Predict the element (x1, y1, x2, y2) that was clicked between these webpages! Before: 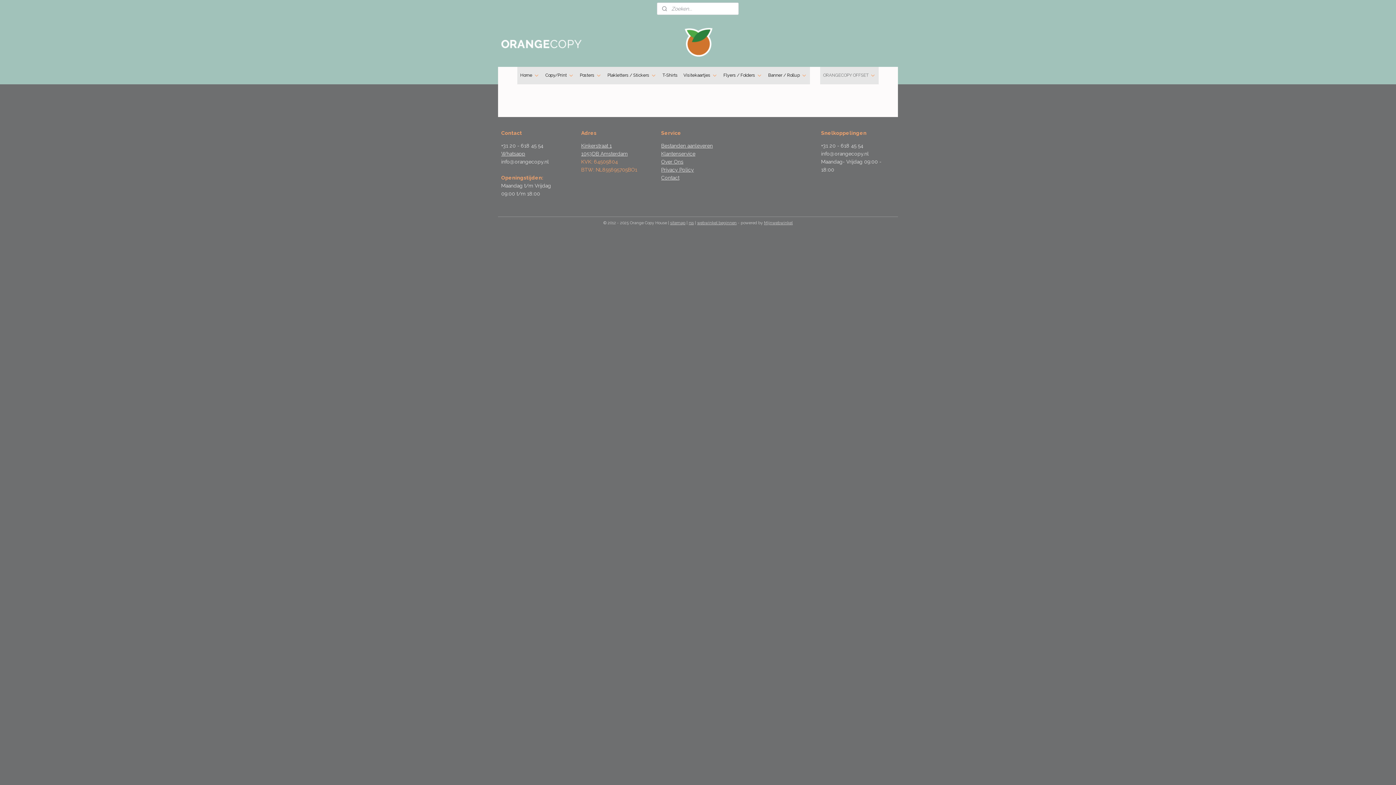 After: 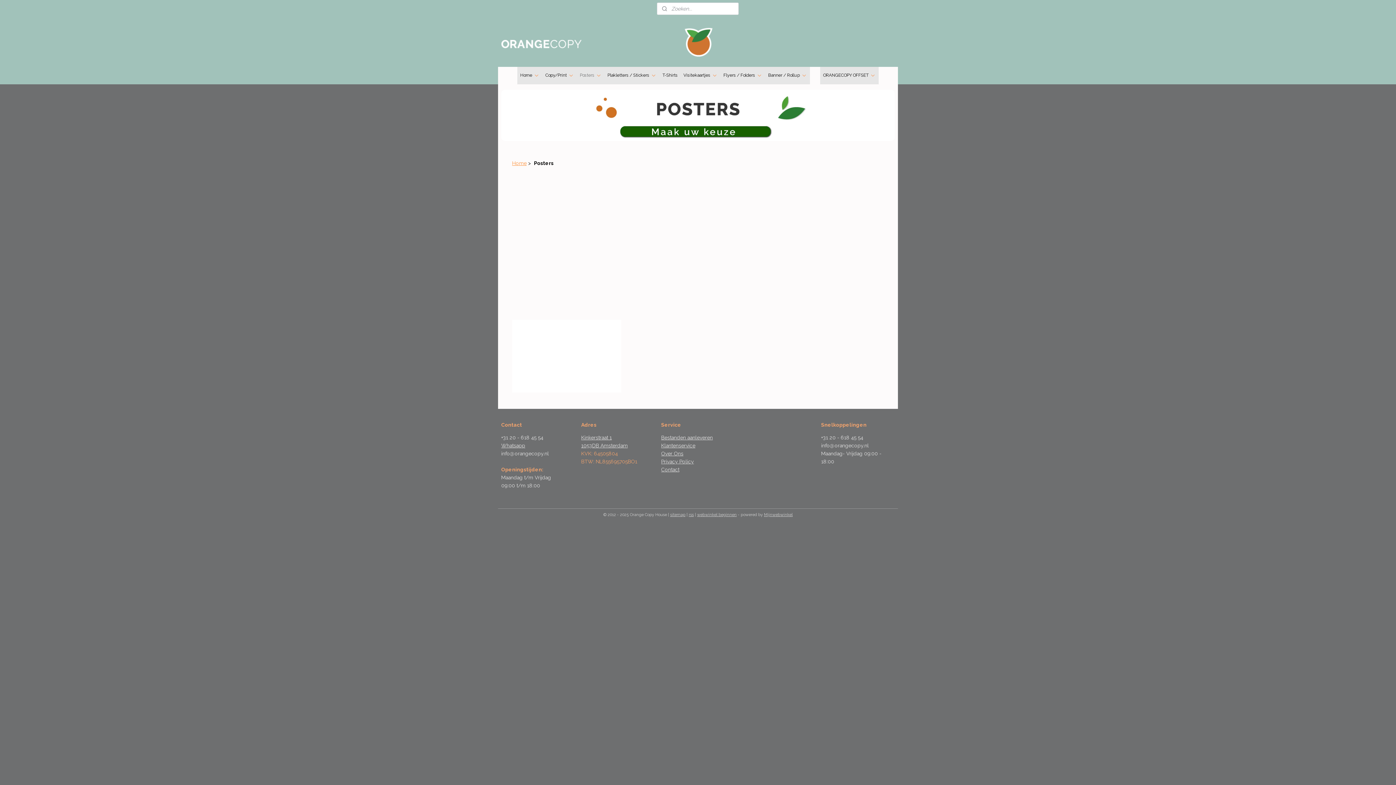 Action: bbox: (577, 66, 604, 84) label: Posters